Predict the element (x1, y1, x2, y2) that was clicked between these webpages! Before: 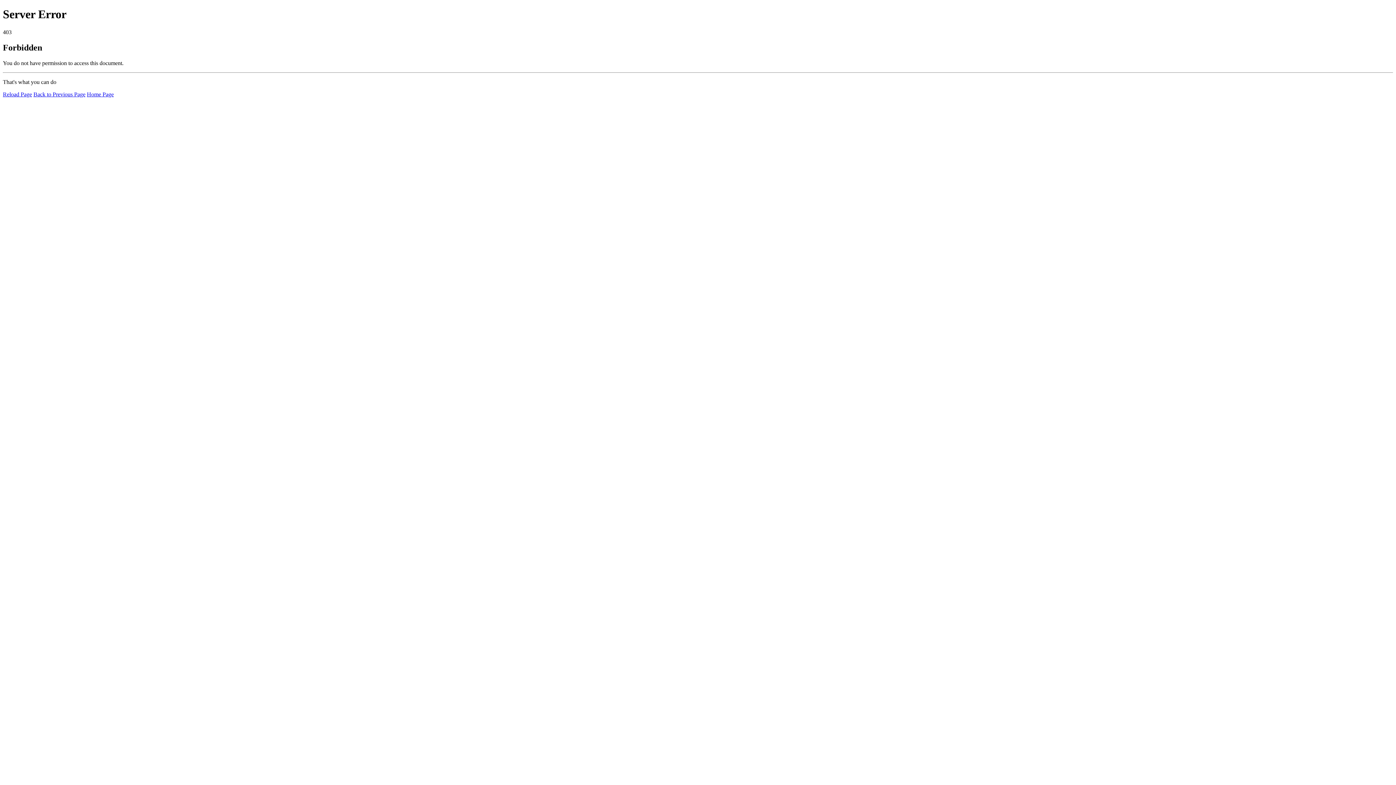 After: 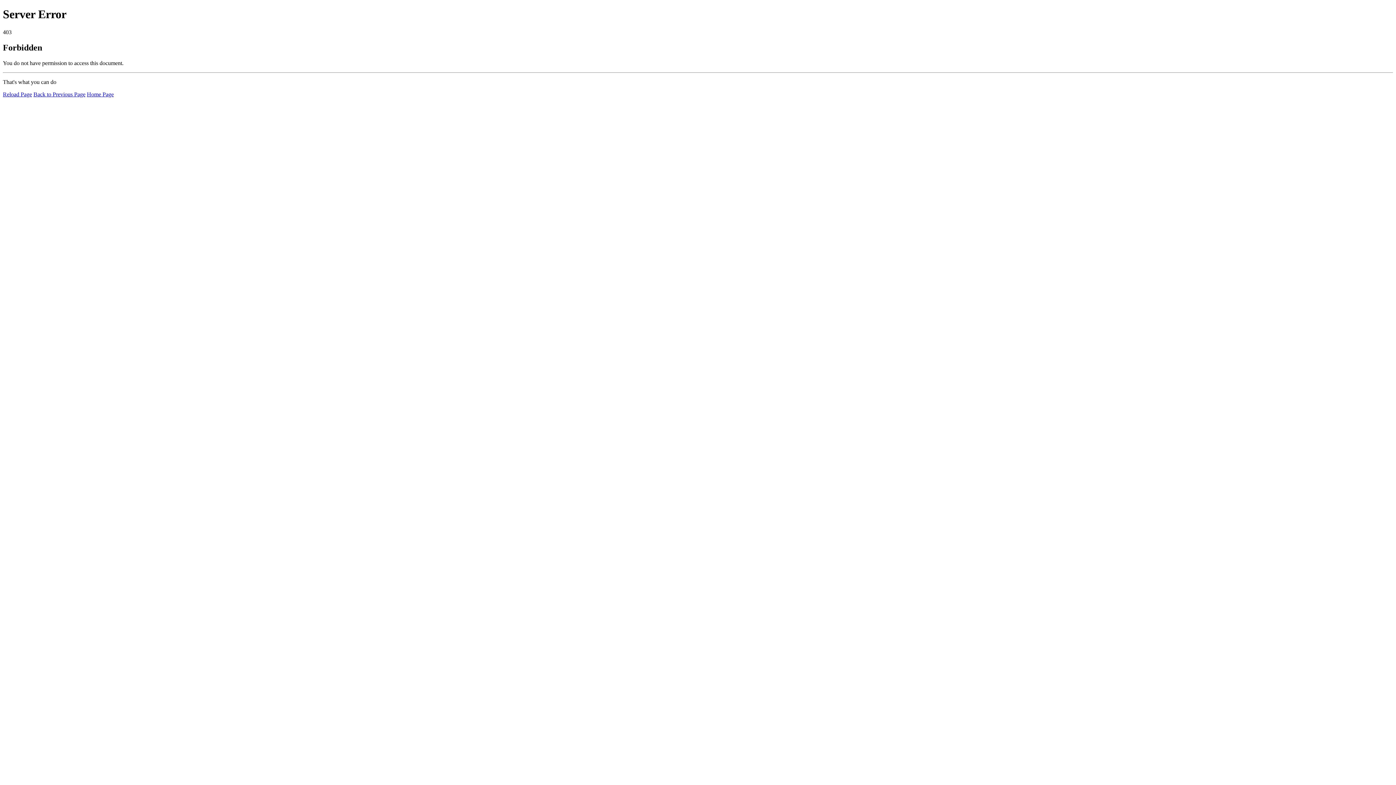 Action: label: Home Page bbox: (86, 91, 113, 97)